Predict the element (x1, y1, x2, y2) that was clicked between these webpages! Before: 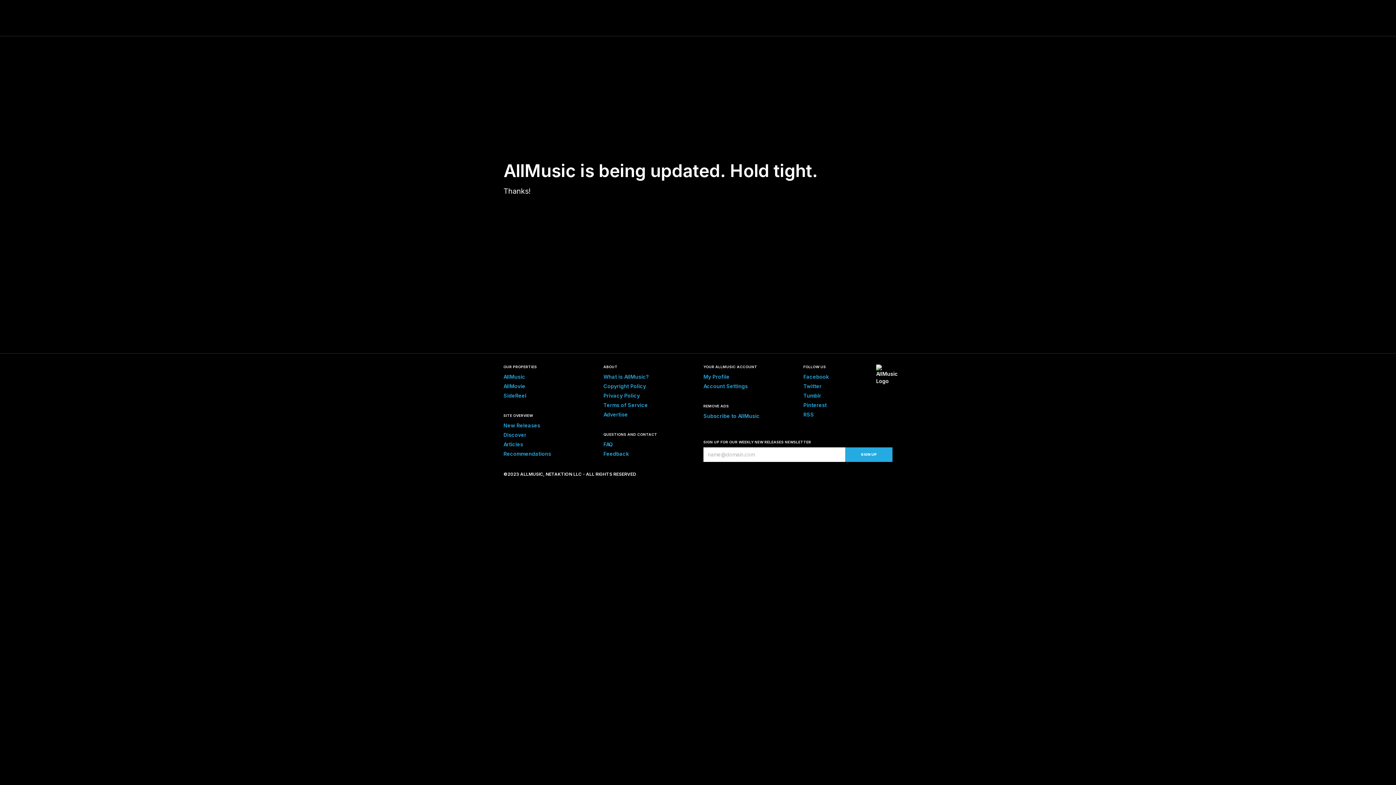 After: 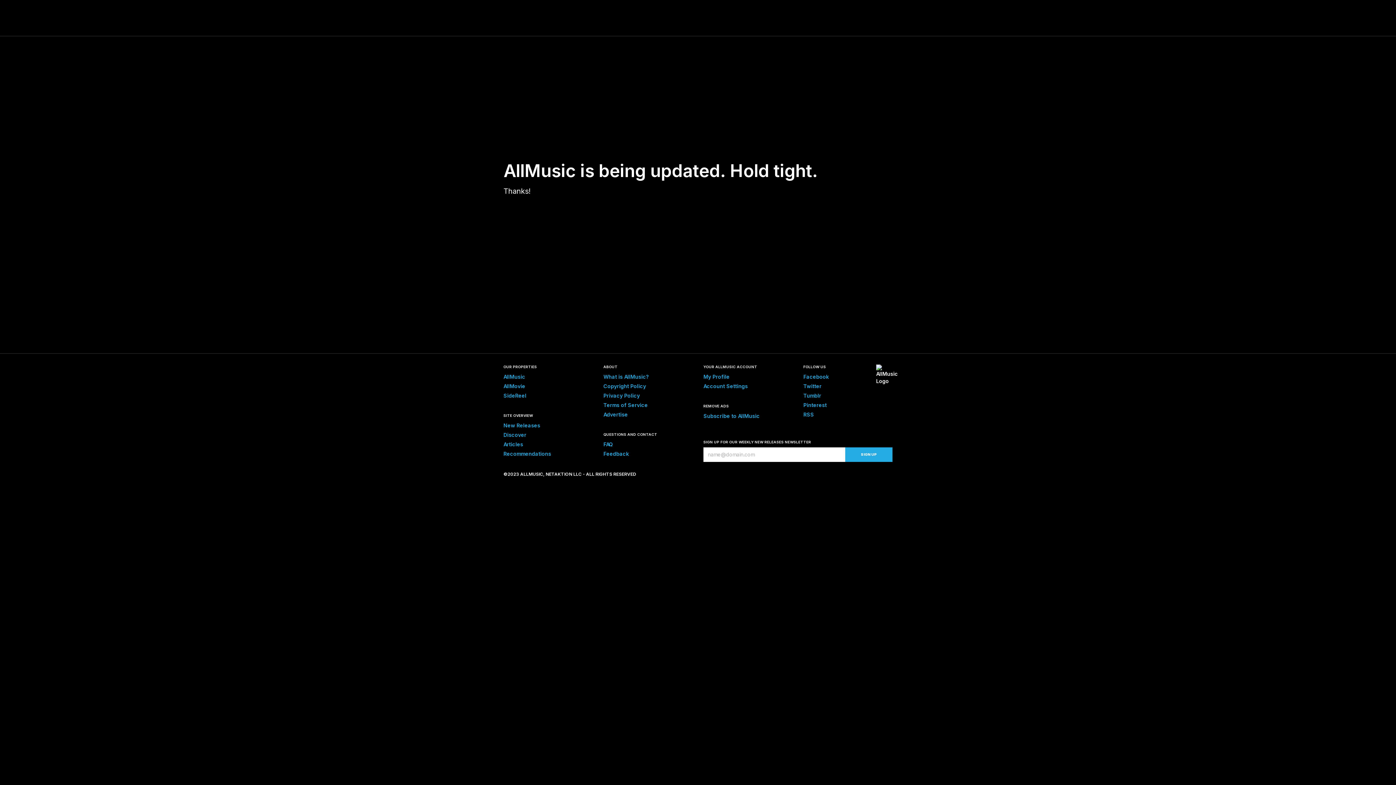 Action: bbox: (503, 14, 546, 21)